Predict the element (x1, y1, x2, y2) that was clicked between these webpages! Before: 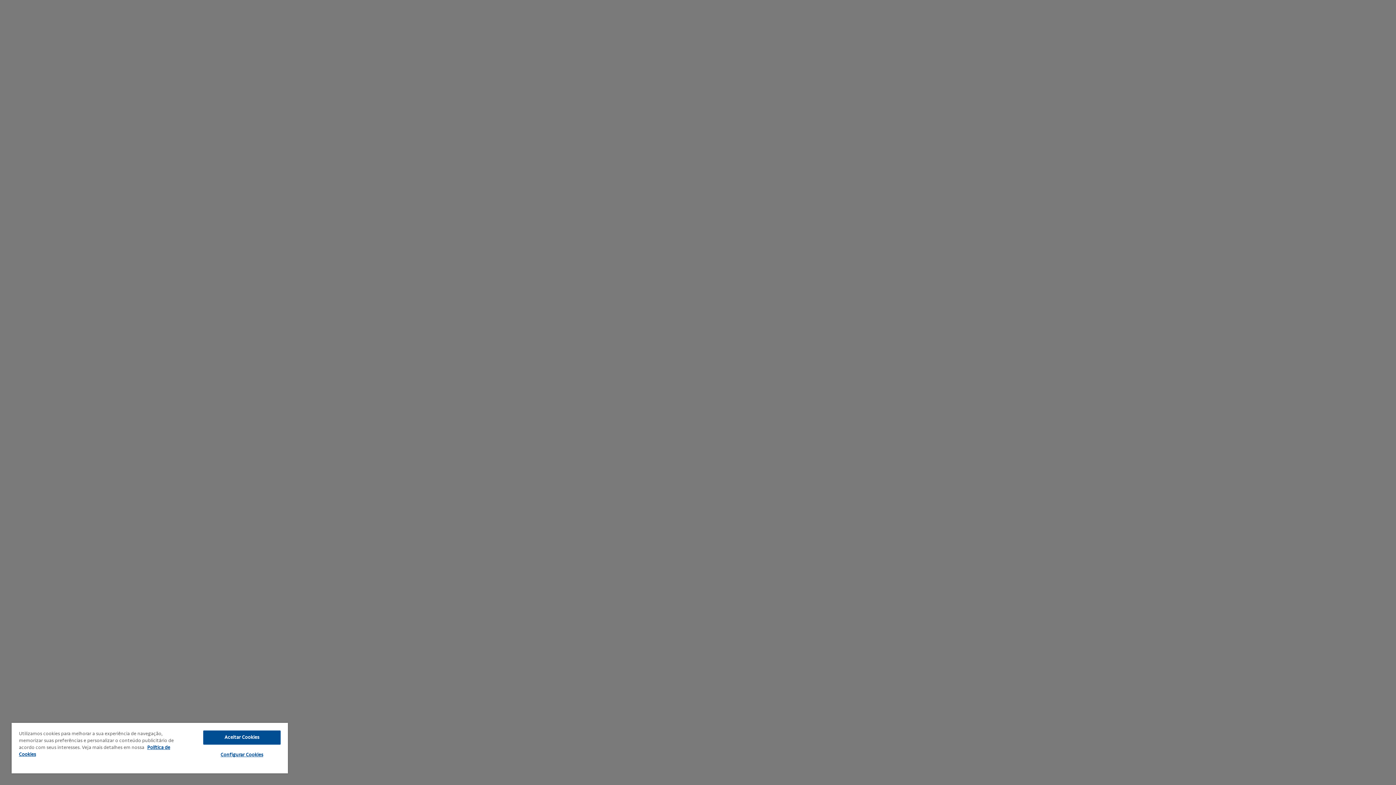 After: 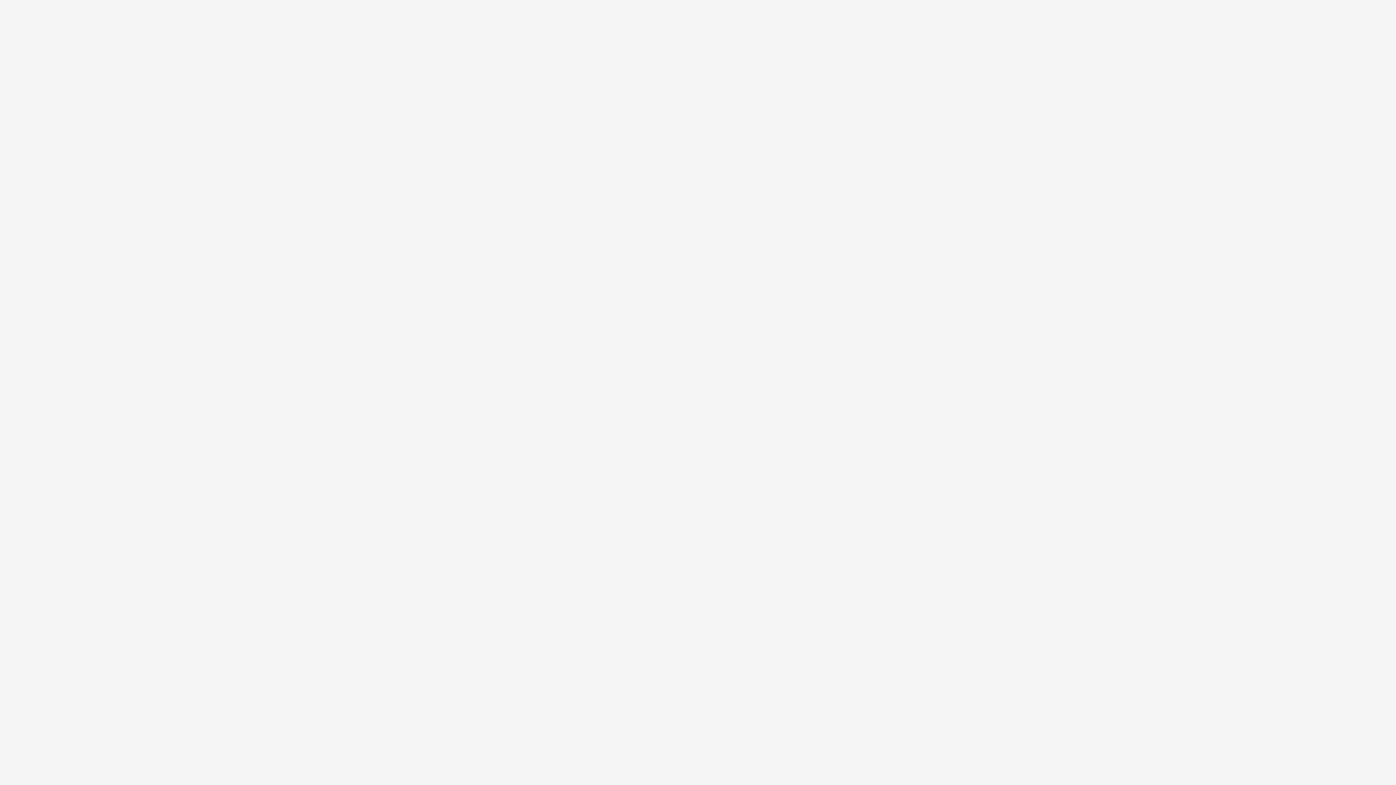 Action: bbox: (203, 730, 280, 745) label: Aceitar Cookies